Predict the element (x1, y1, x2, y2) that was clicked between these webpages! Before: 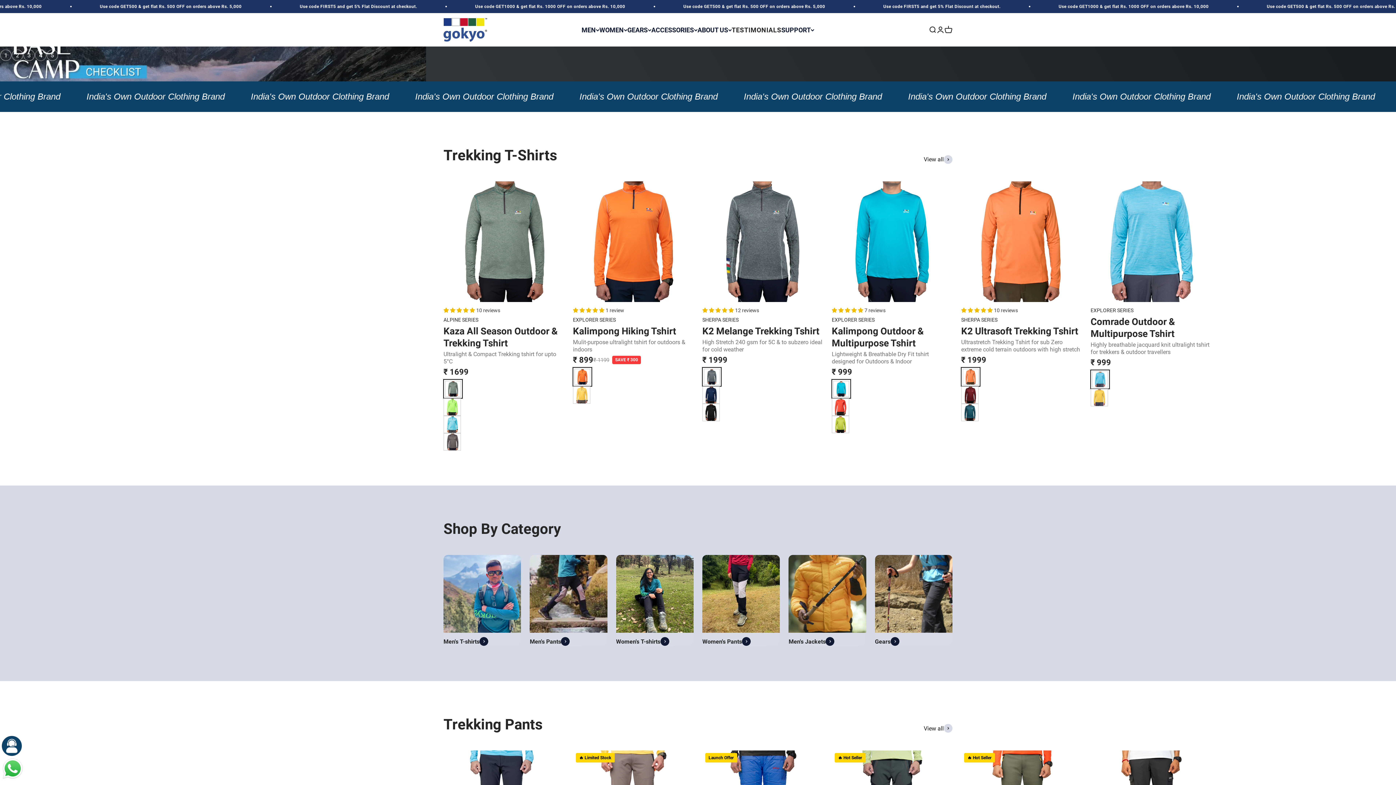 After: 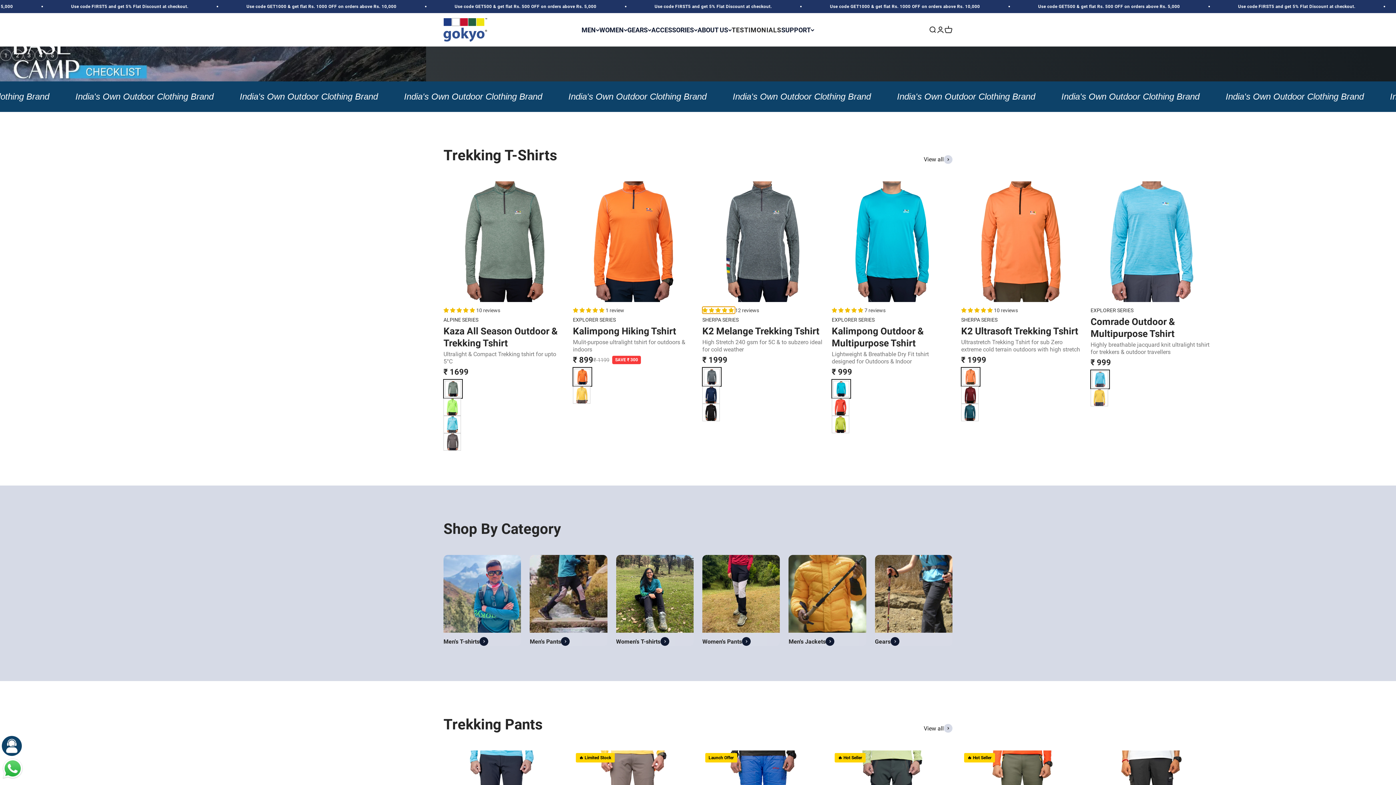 Action: bbox: (702, 306, 735, 313) label: 4.83 stars